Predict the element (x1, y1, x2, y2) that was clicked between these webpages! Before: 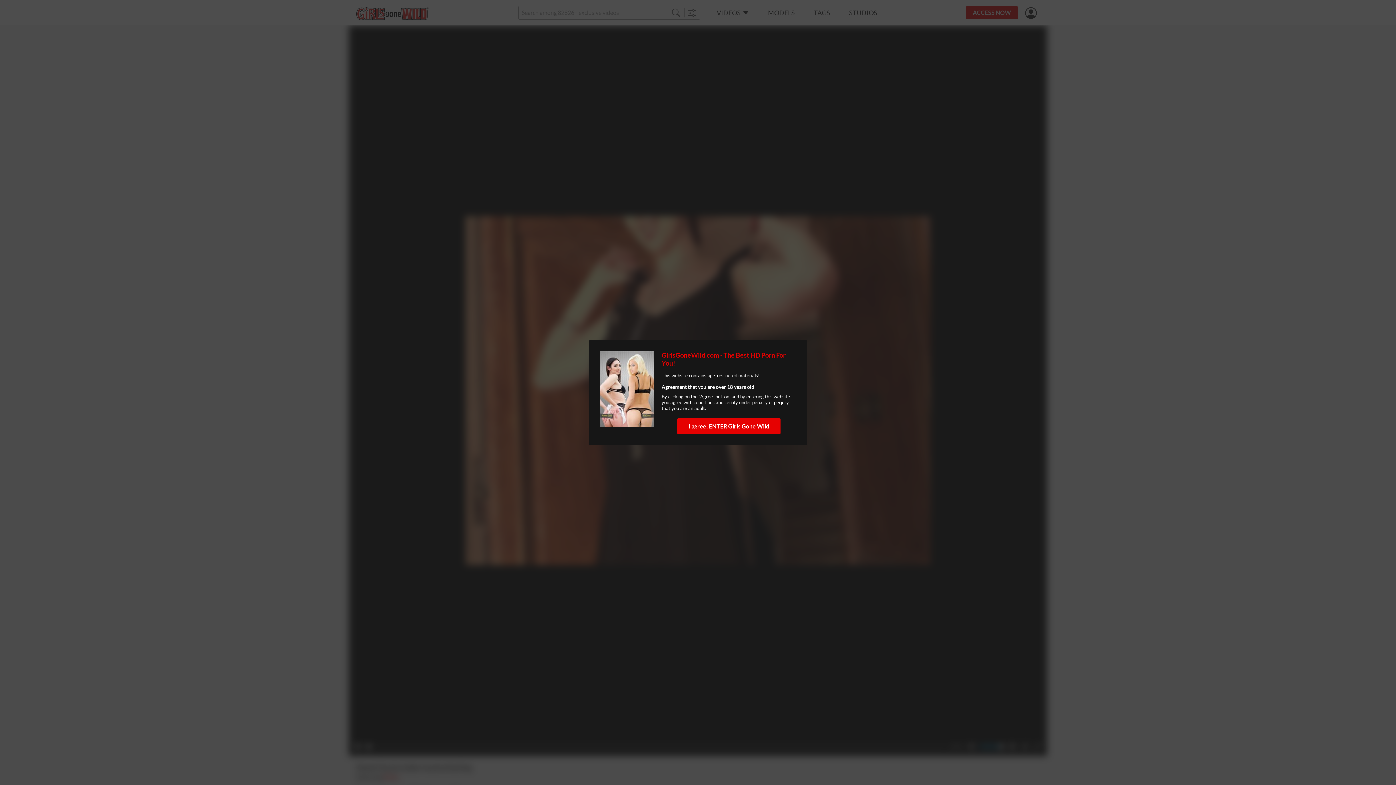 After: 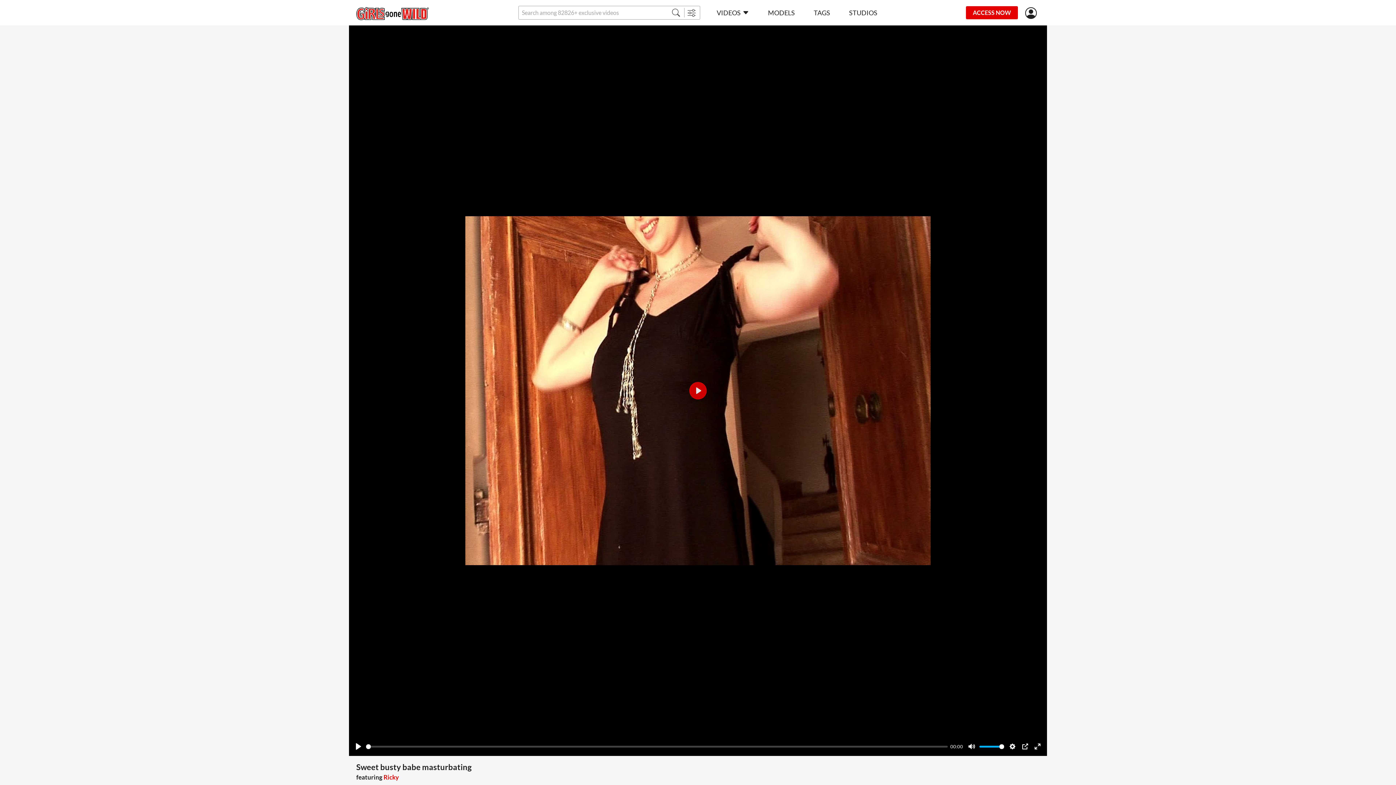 Action: label: I agree, ENTER Girls Gone Wild bbox: (677, 418, 780, 434)